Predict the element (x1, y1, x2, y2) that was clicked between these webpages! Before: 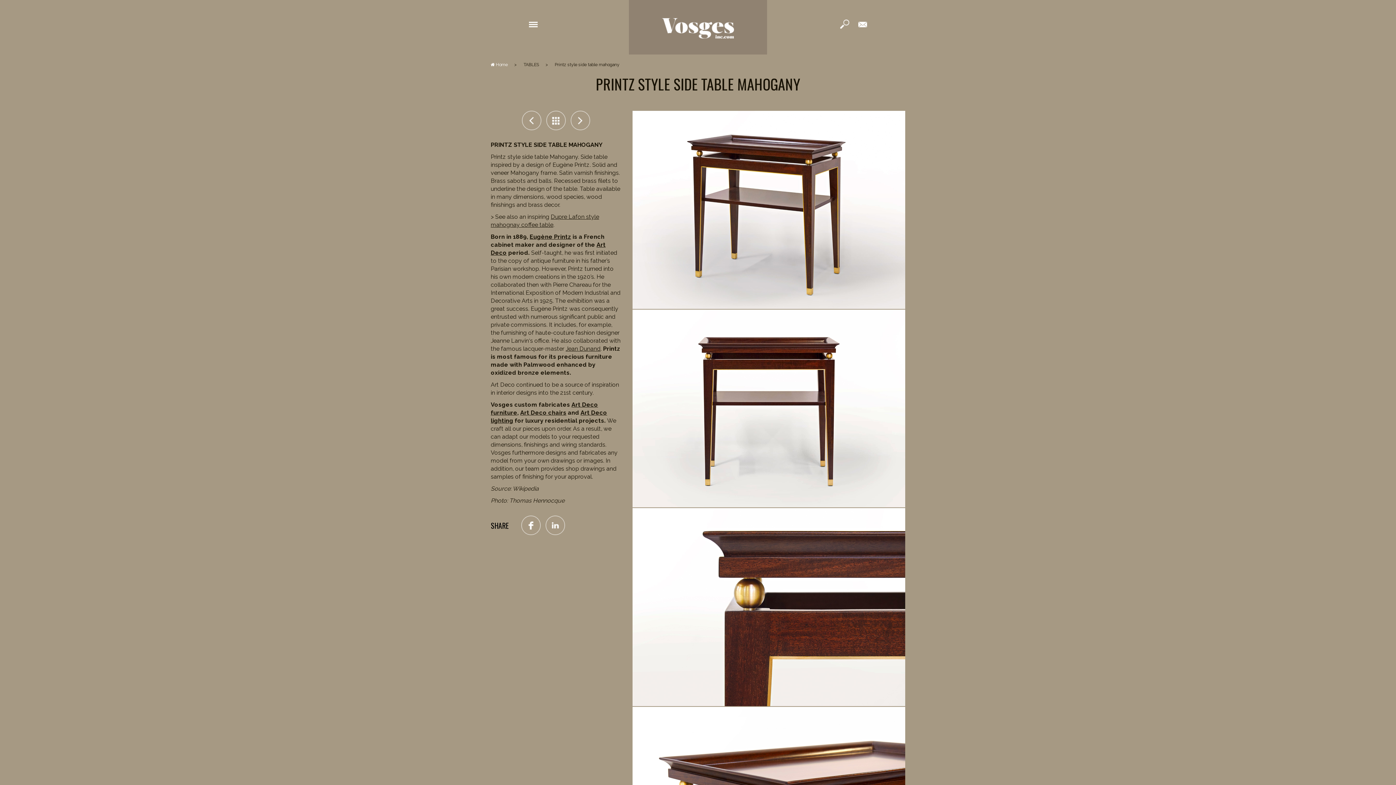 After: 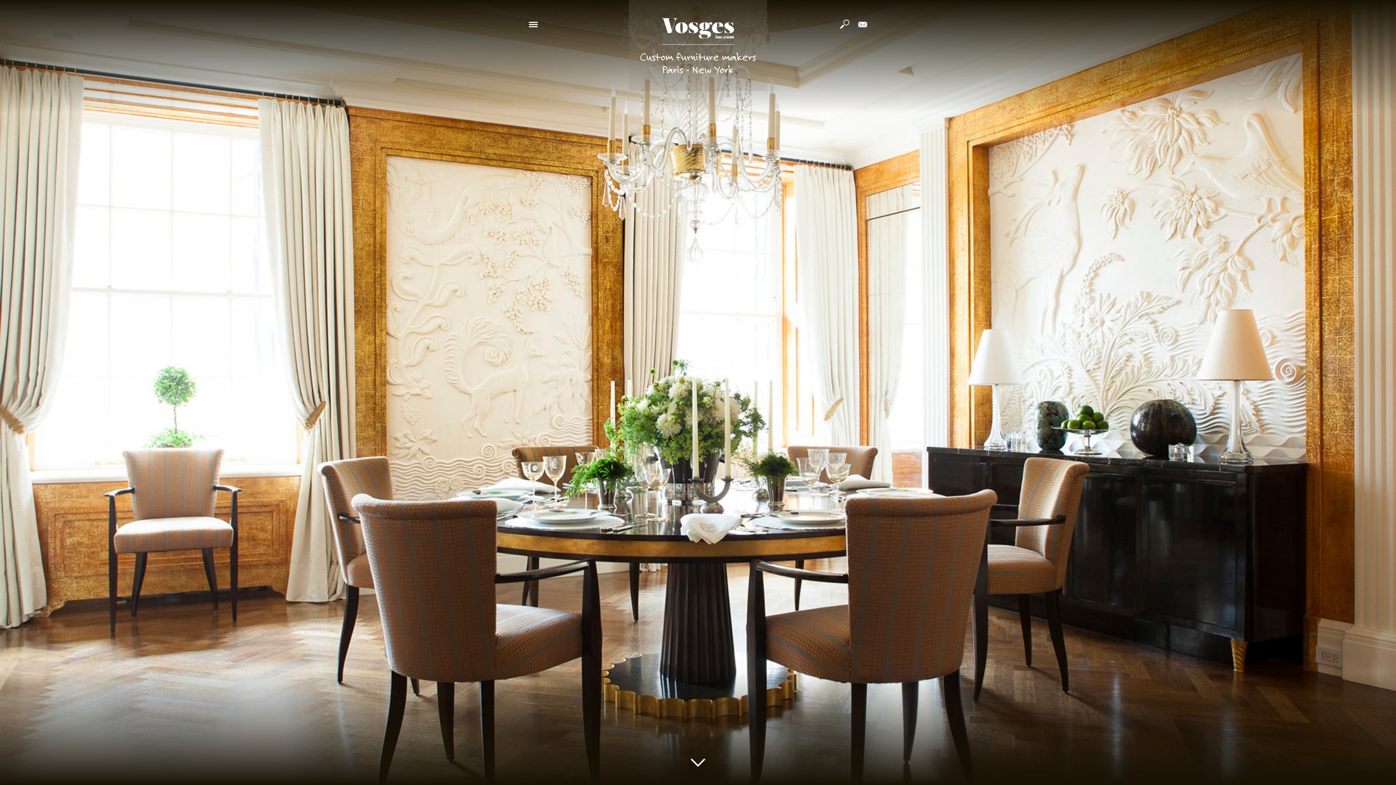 Action: bbox: (629, 0, 767, 54)